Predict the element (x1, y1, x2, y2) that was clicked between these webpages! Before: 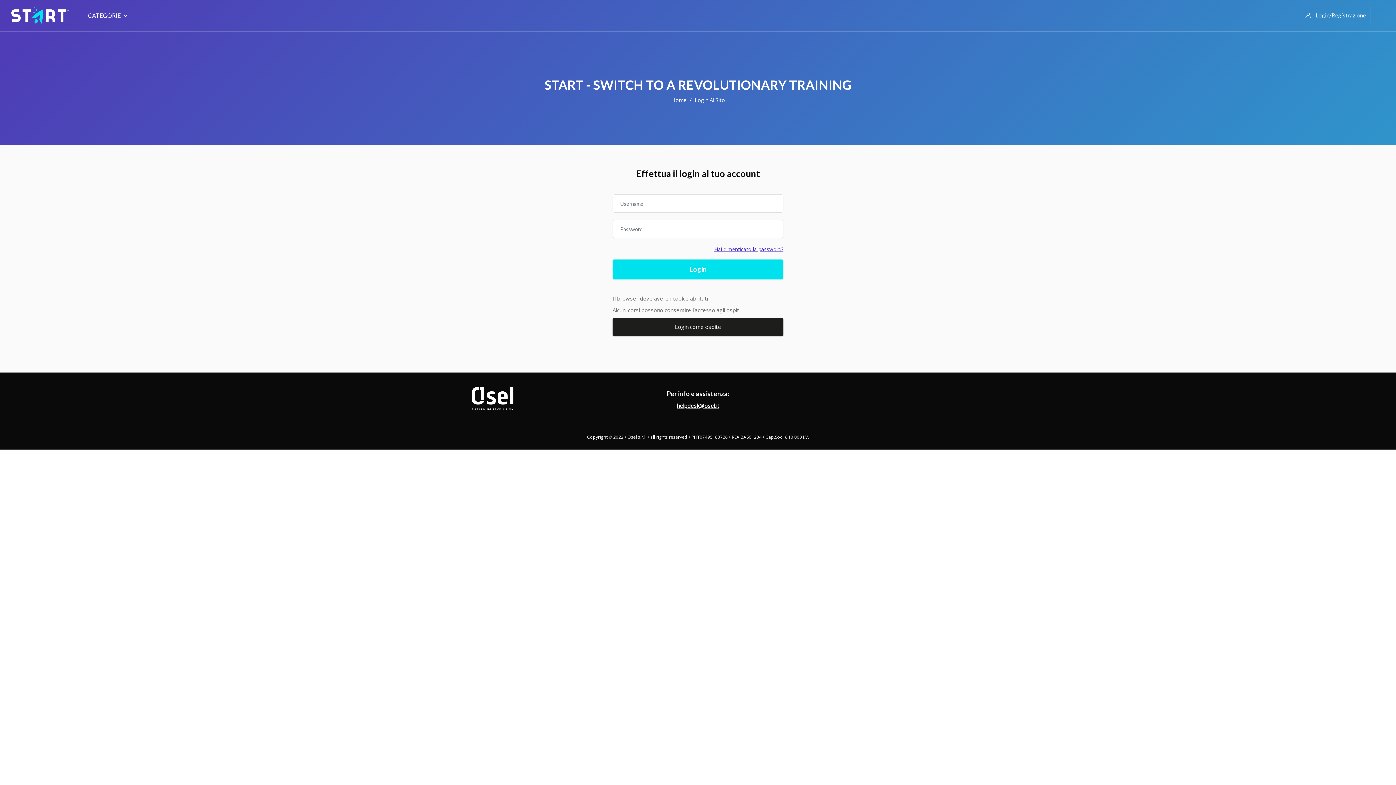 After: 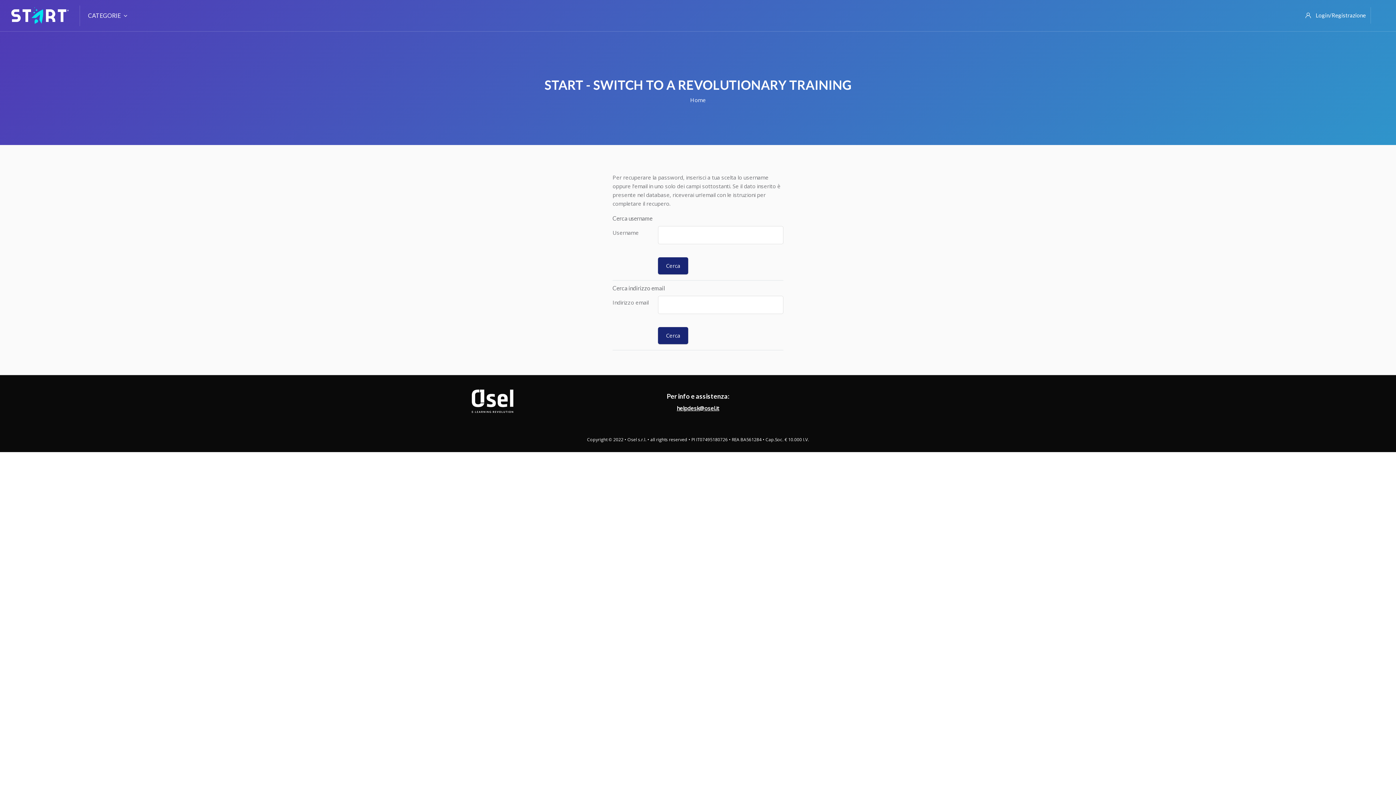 Action: bbox: (714, 245, 783, 253) label: Hai dimenticato la password?